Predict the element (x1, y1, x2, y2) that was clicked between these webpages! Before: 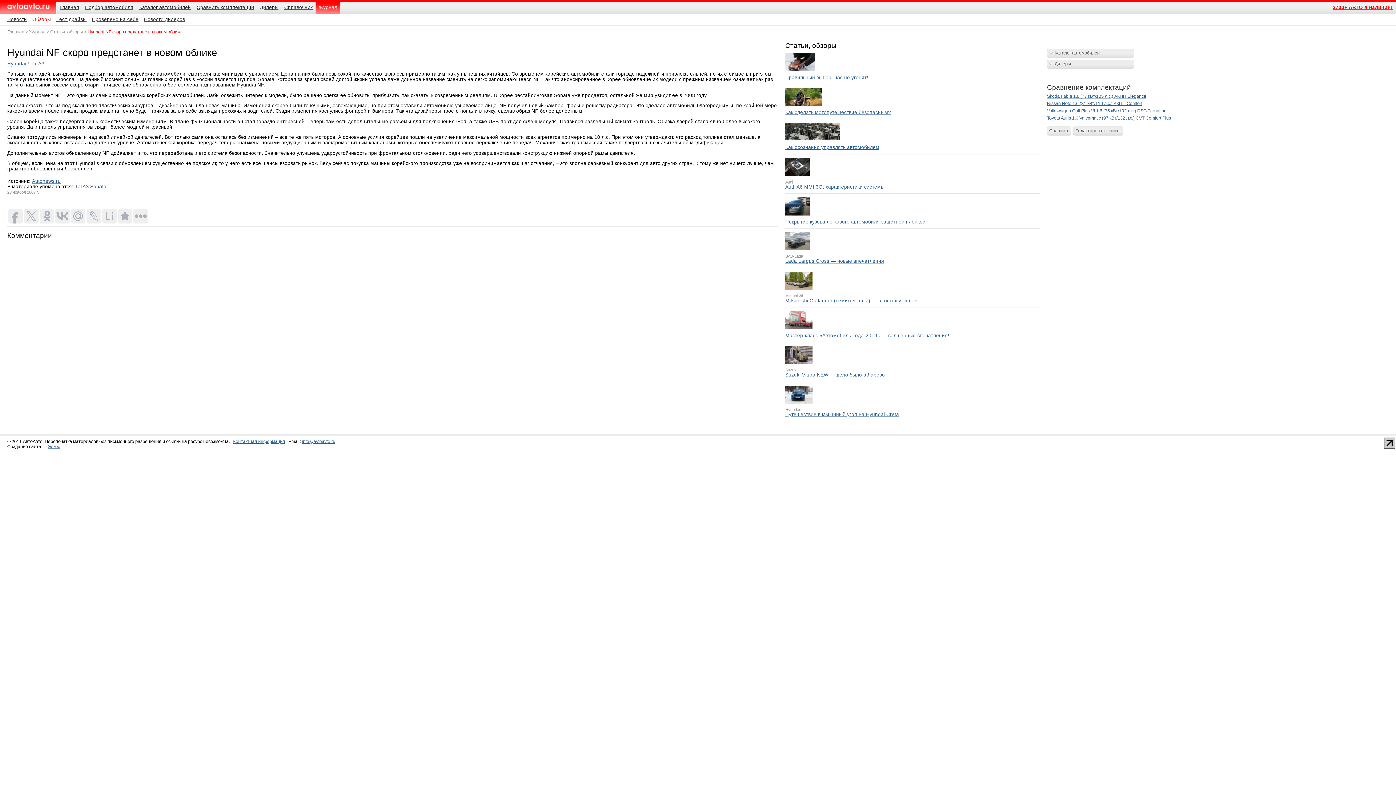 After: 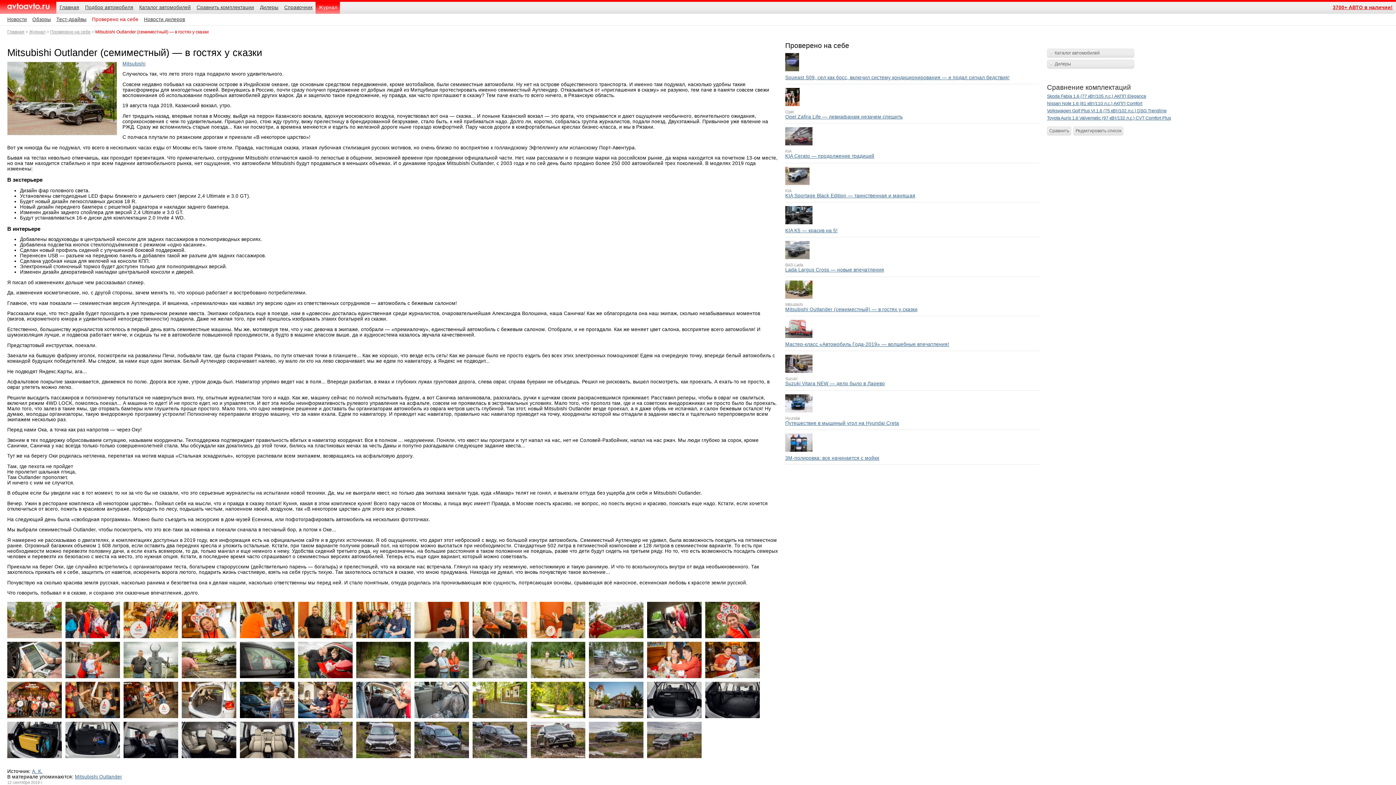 Action: bbox: (785, 298, 1040, 303) label: Mitsubishi Outlander (семиместный) — в гостях у сказки